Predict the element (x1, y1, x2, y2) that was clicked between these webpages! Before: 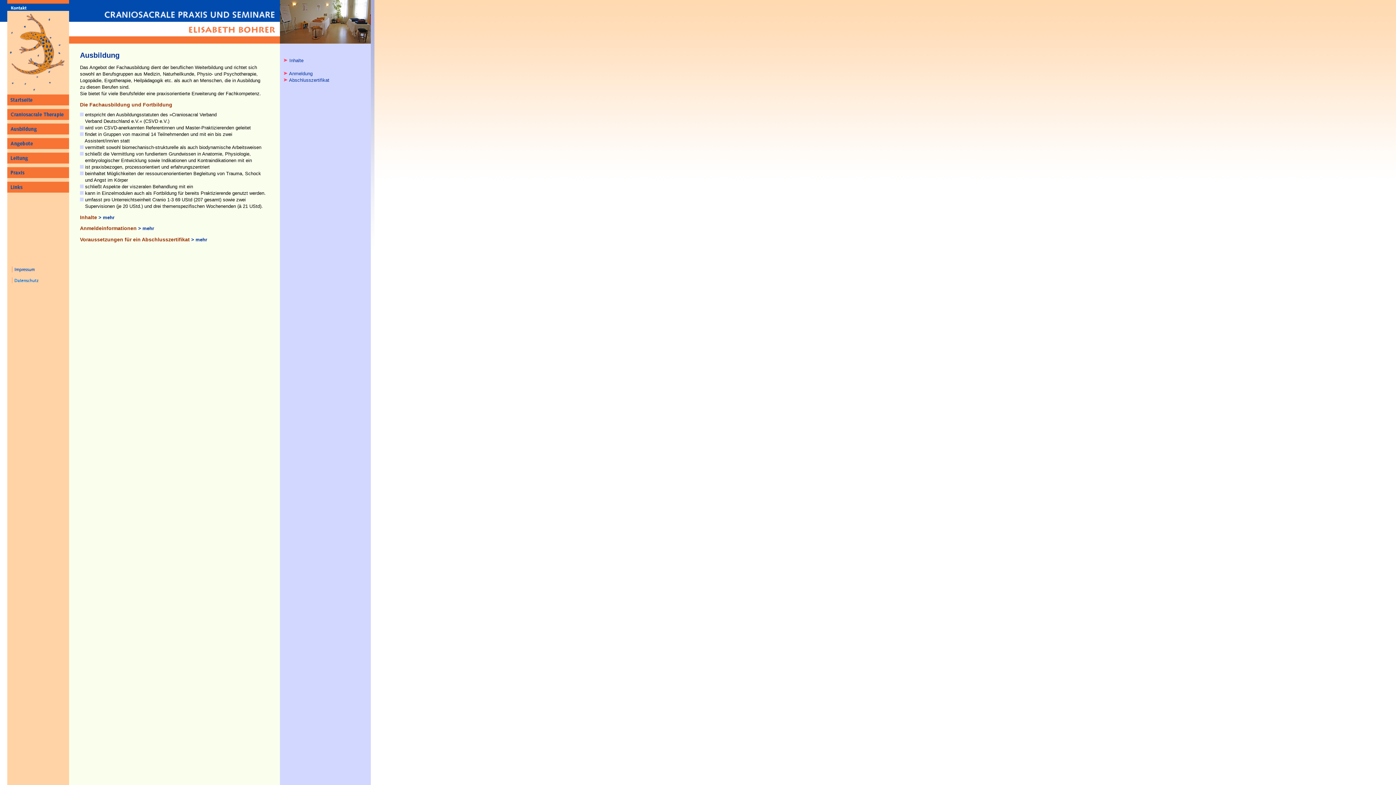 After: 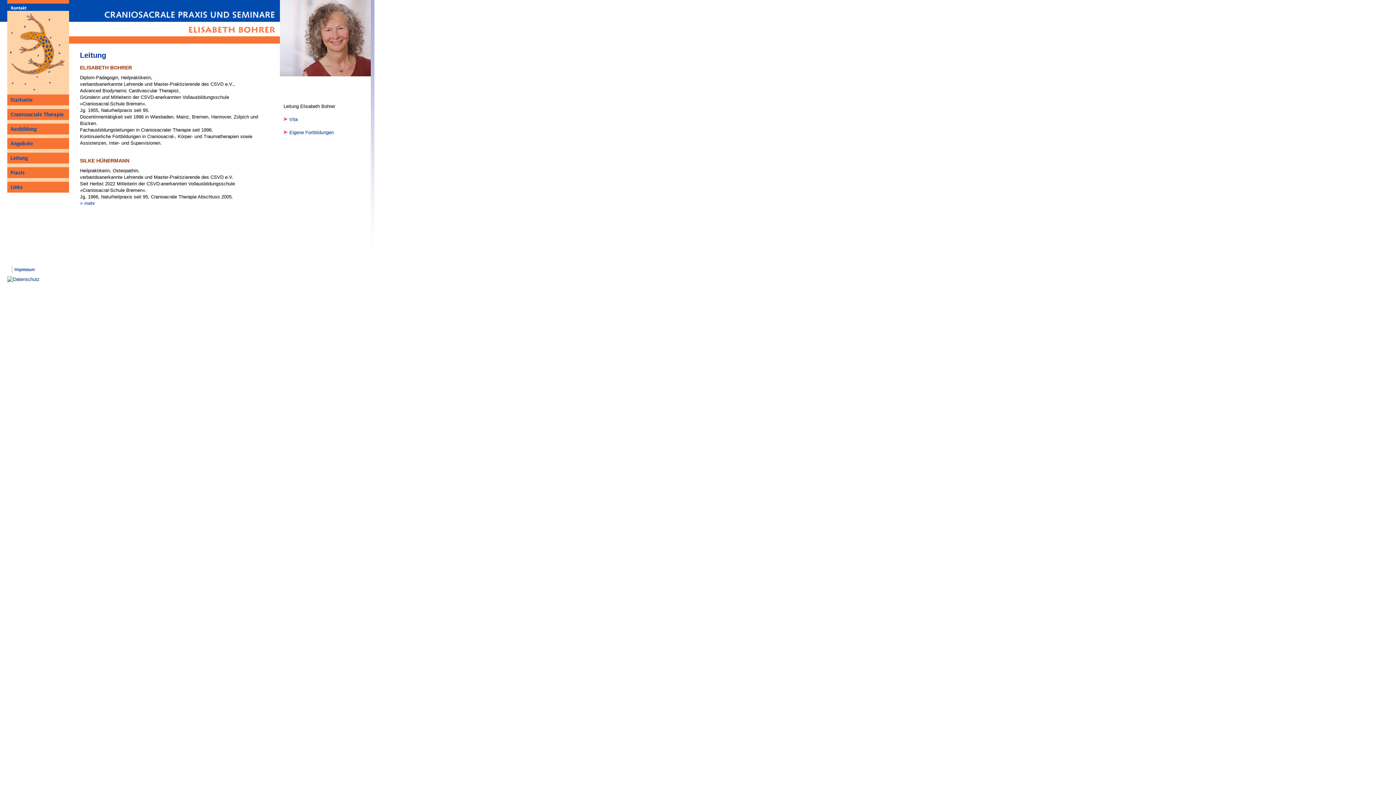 Action: bbox: (7, 159, 69, 164)